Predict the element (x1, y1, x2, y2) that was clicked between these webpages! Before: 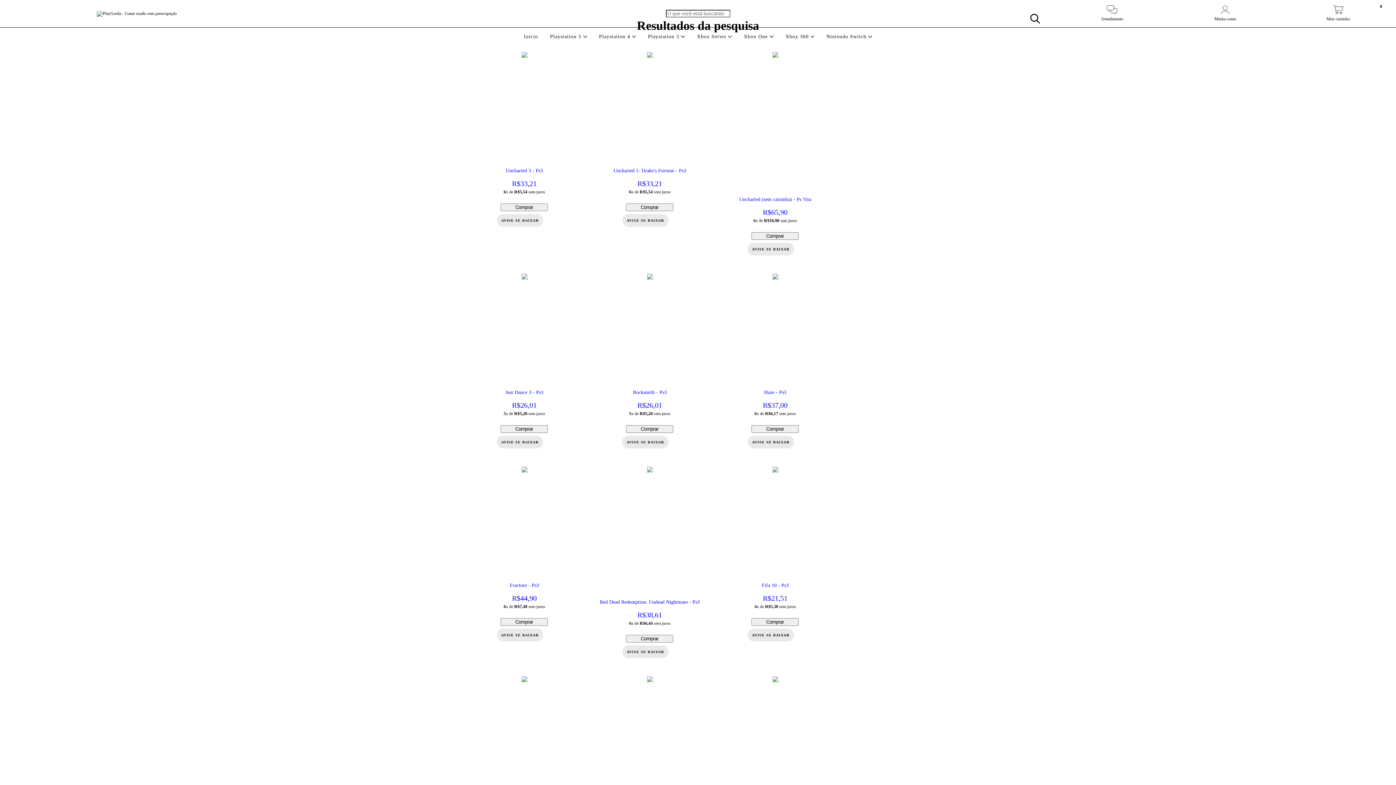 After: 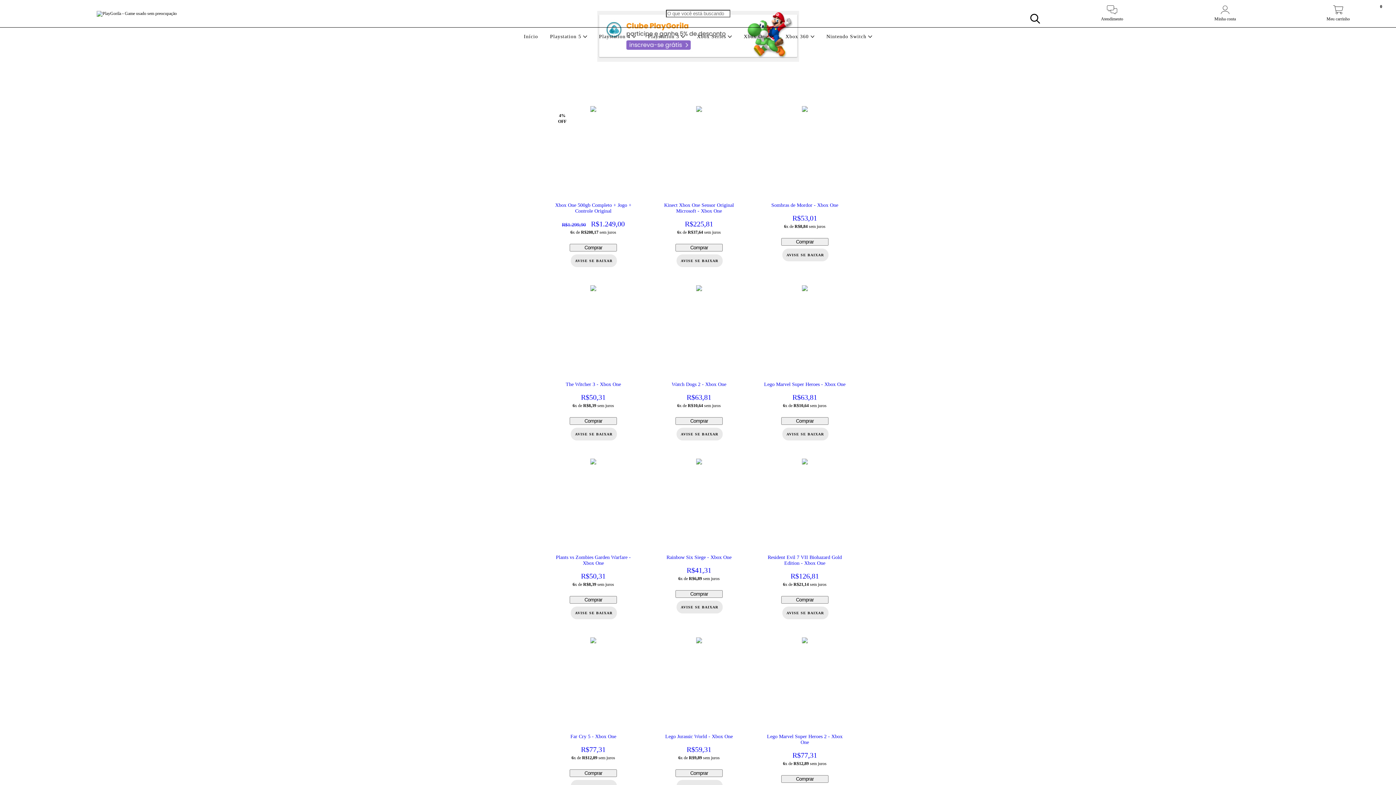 Action: label: Xbox One  bbox: (742, 33, 775, 39)